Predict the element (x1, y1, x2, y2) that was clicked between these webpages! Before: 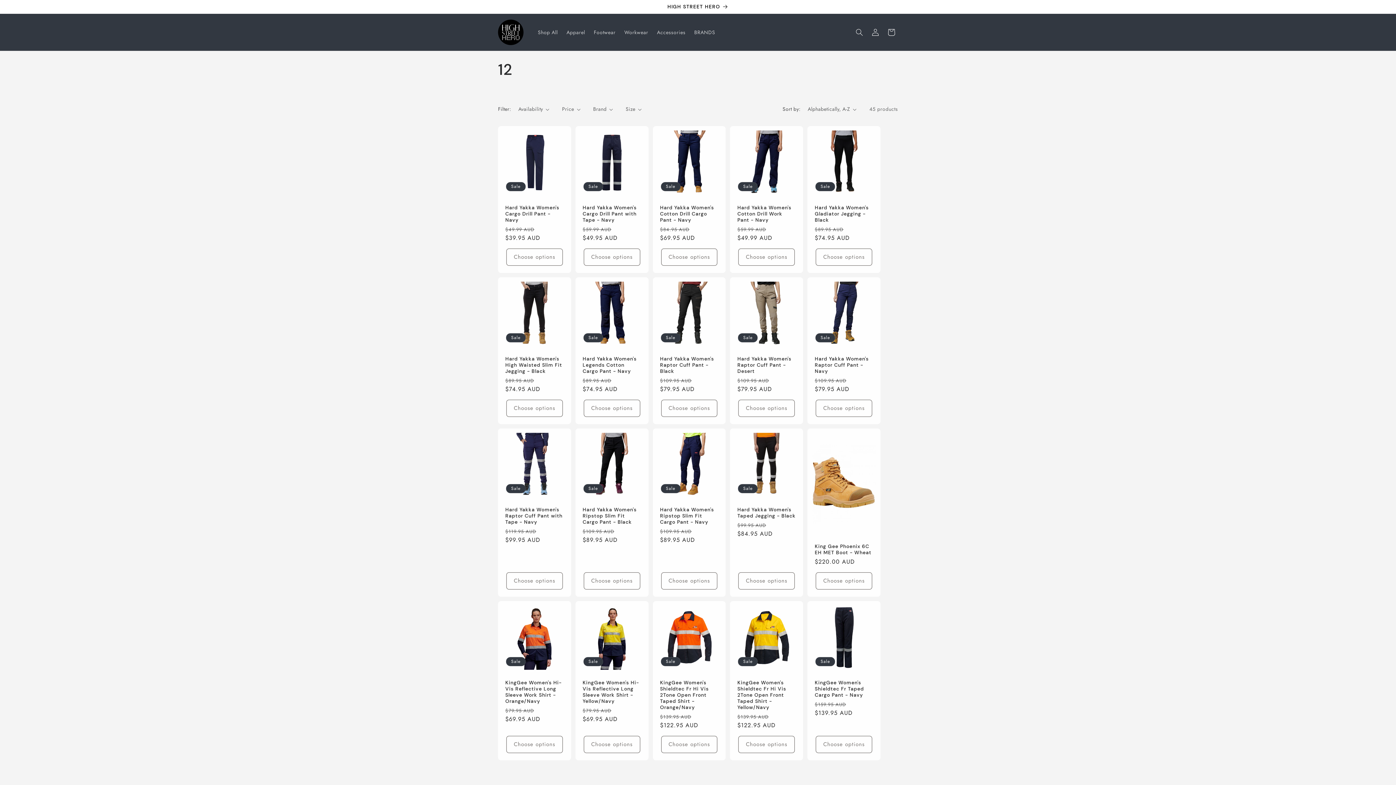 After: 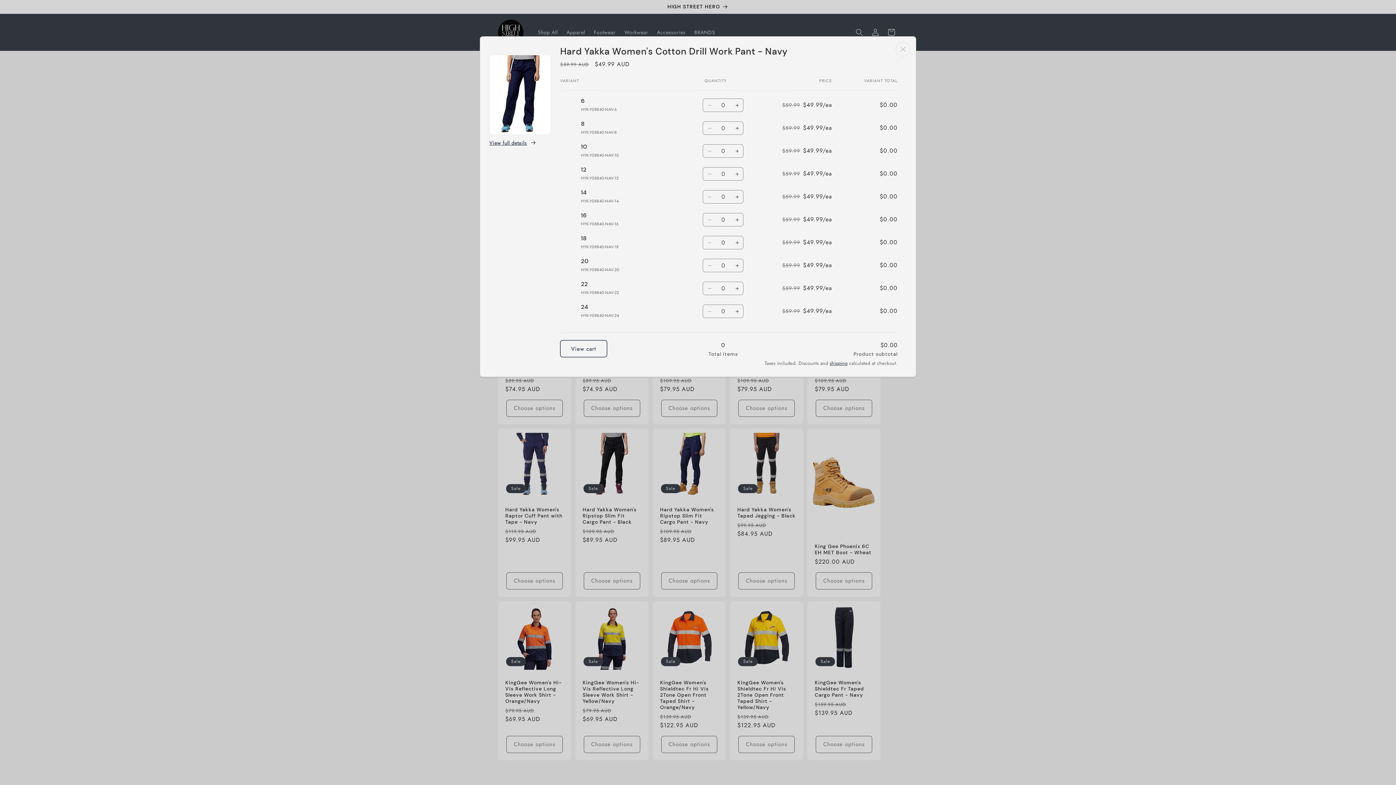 Action: label: Choose options bbox: (738, 248, 794, 265)